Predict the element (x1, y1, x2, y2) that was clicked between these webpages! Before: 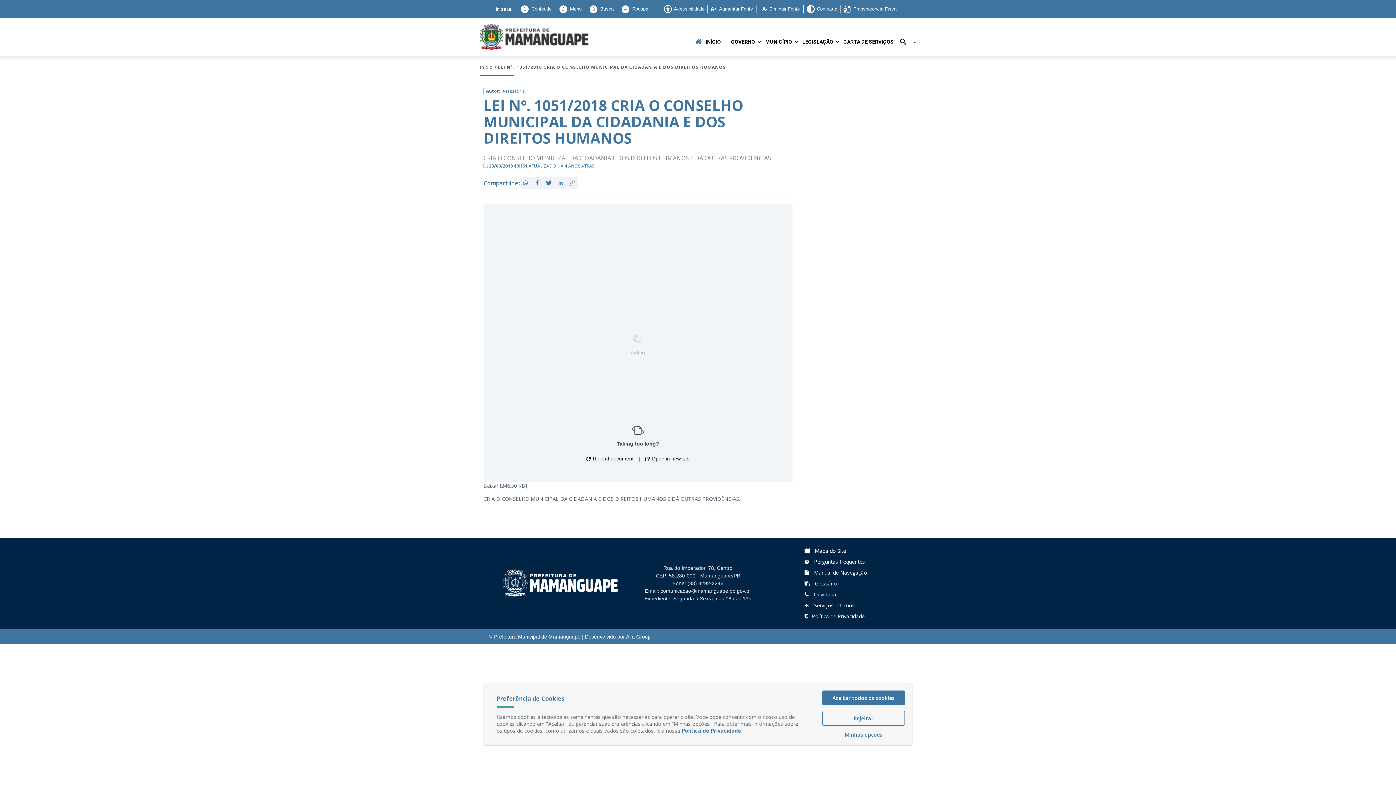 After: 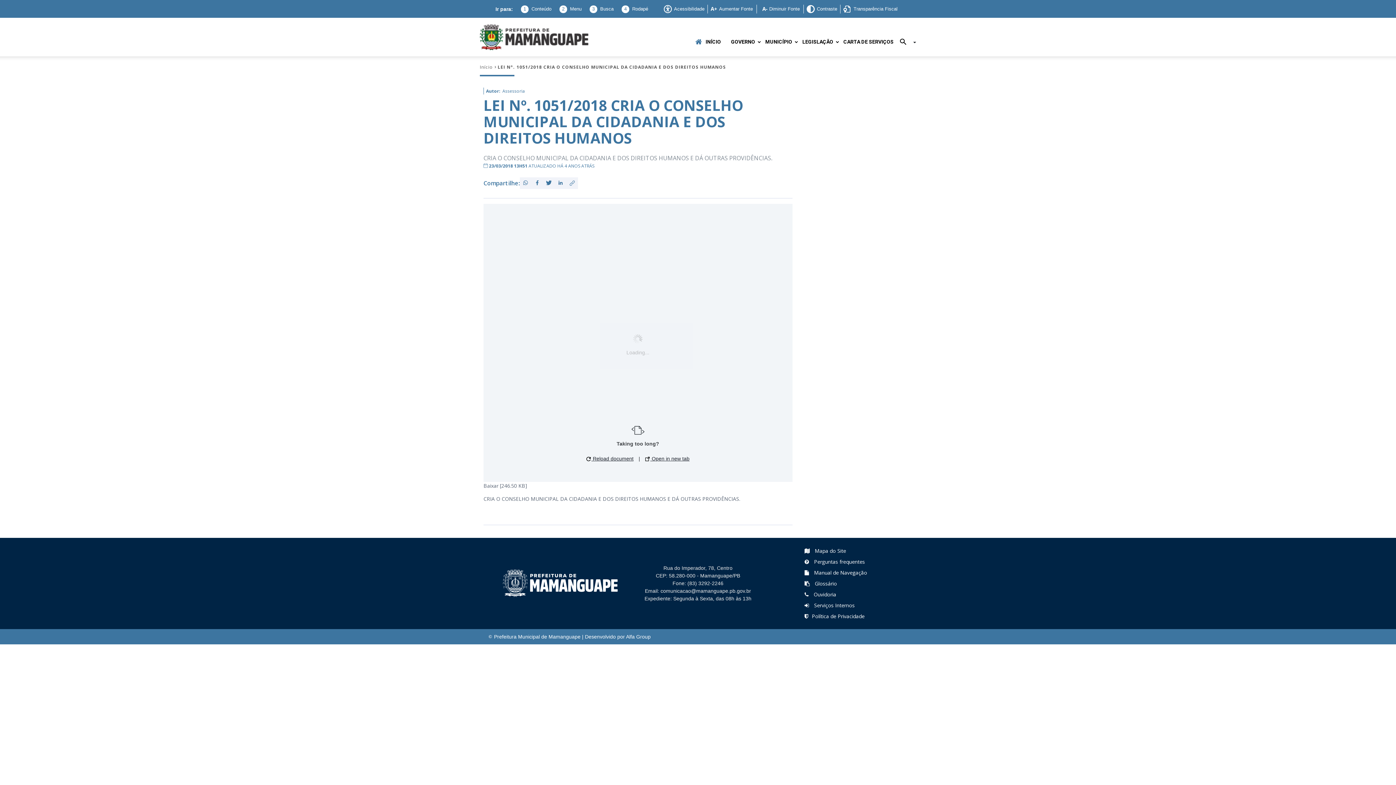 Action: label: Aceitar todos os cookies bbox: (822, 690, 905, 705)